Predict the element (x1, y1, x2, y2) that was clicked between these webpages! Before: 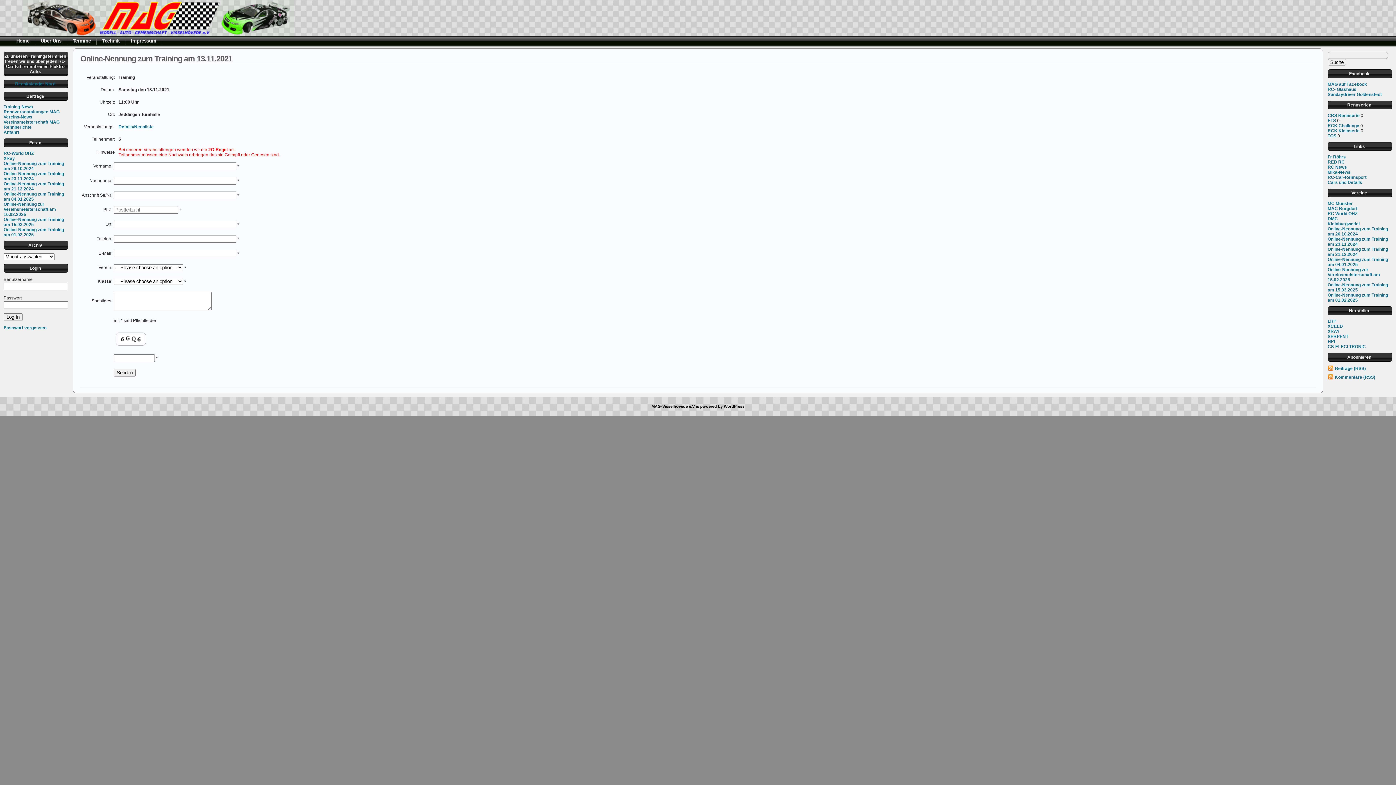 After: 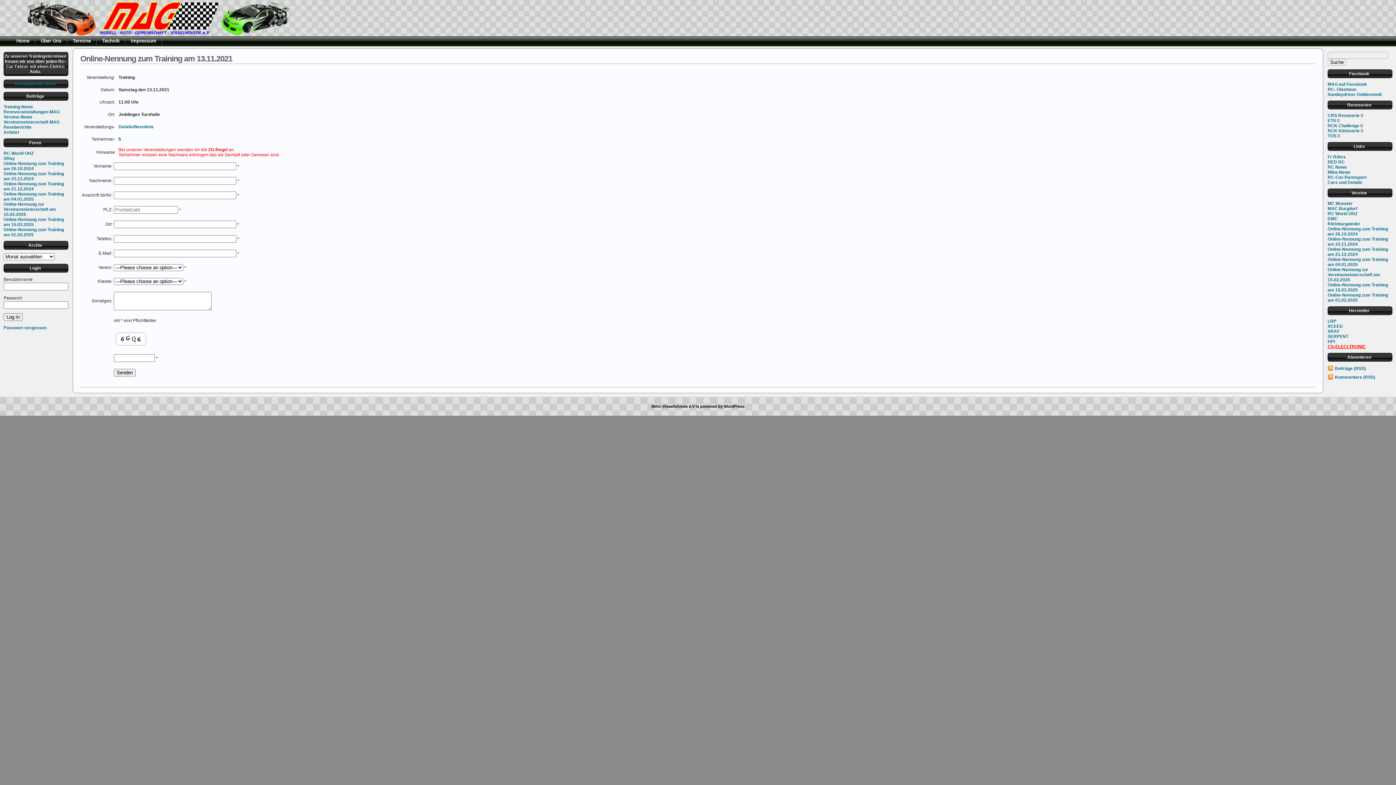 Action: bbox: (1328, 344, 1366, 349) label: CS-ELECLTRONIC